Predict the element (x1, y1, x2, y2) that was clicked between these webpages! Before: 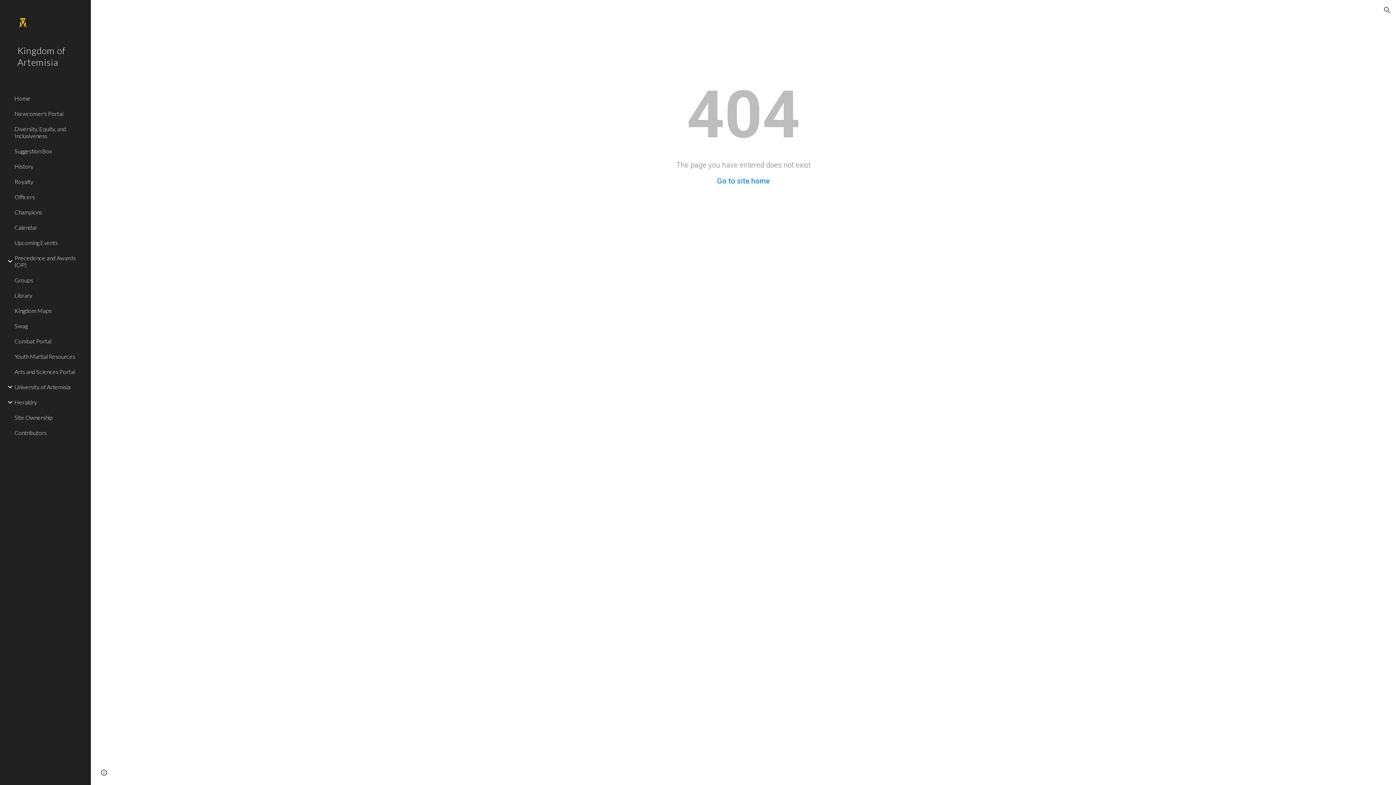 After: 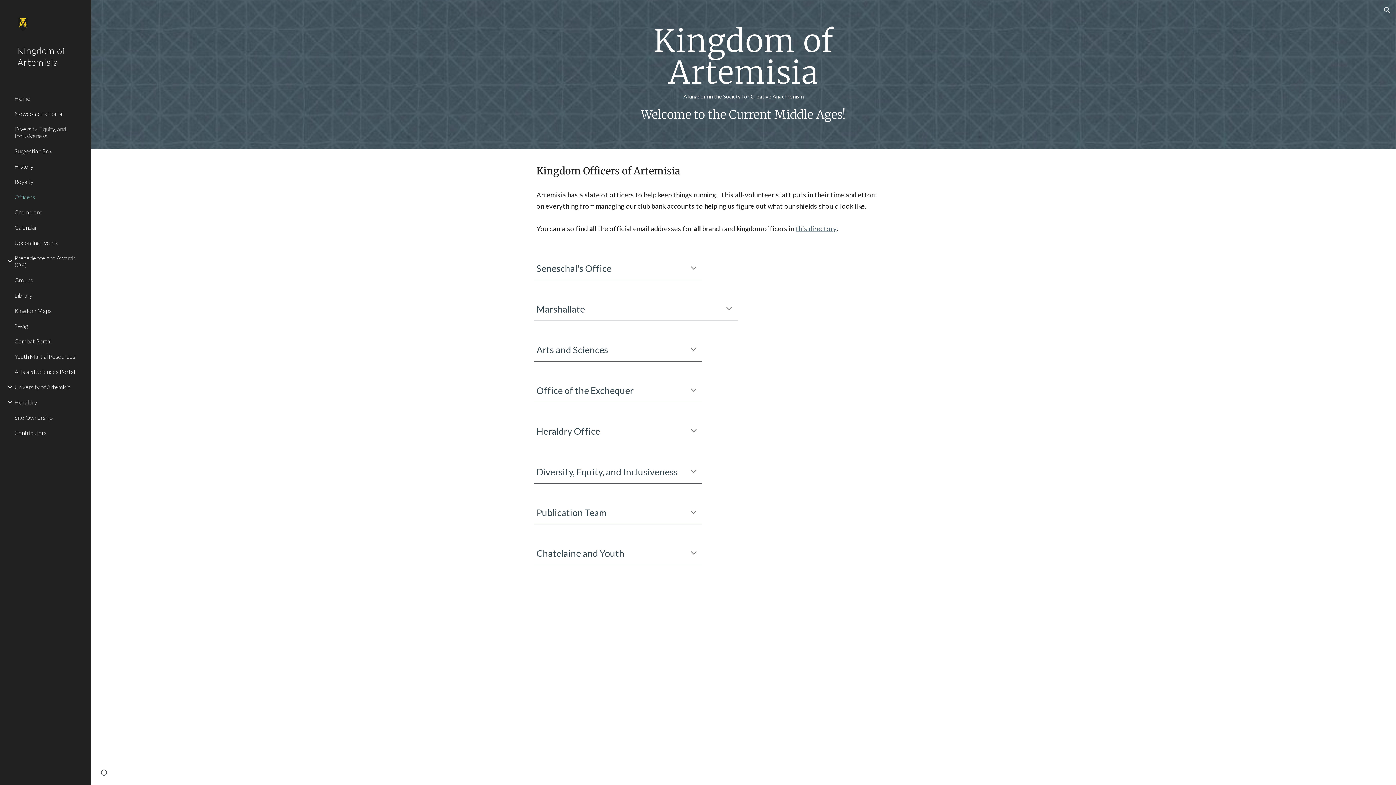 Action: bbox: (13, 189, 86, 204) label: Officers